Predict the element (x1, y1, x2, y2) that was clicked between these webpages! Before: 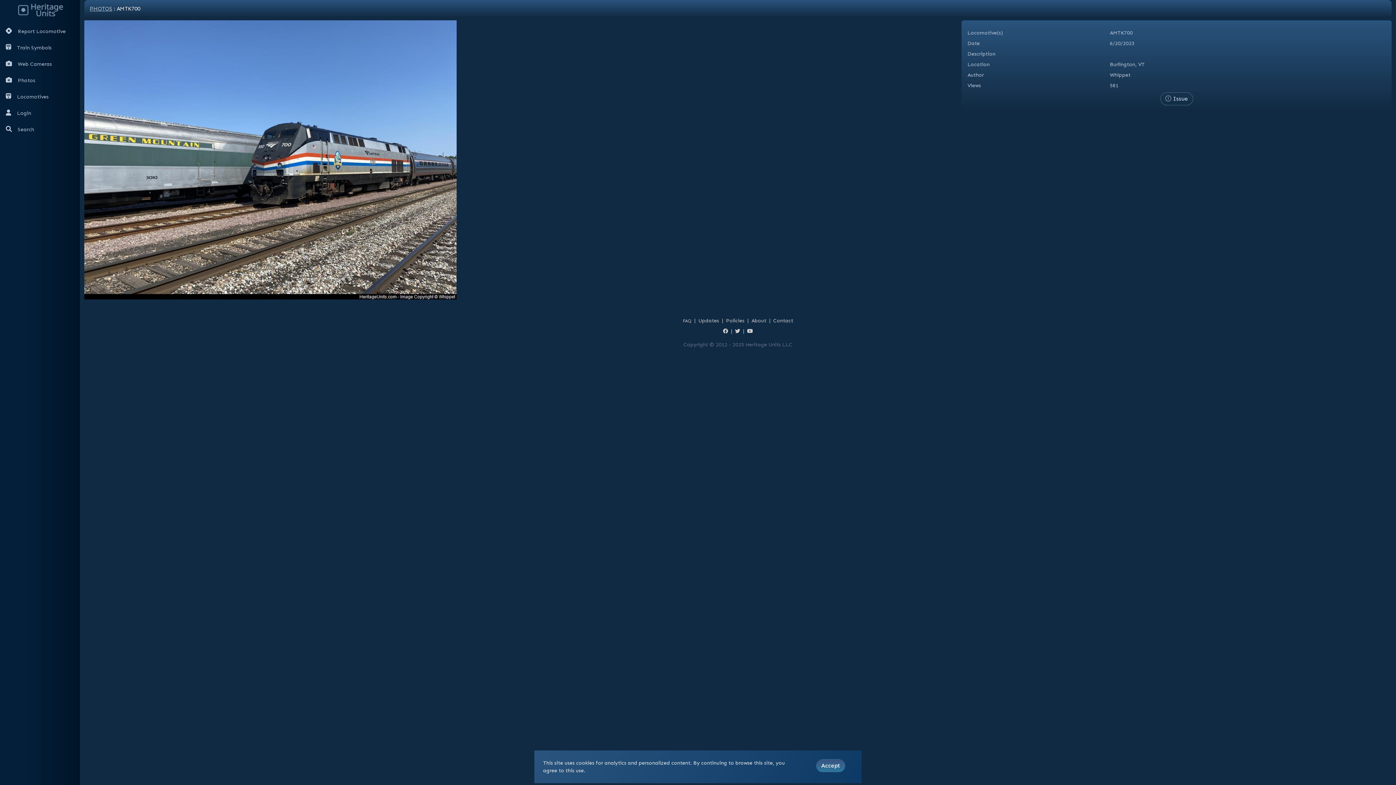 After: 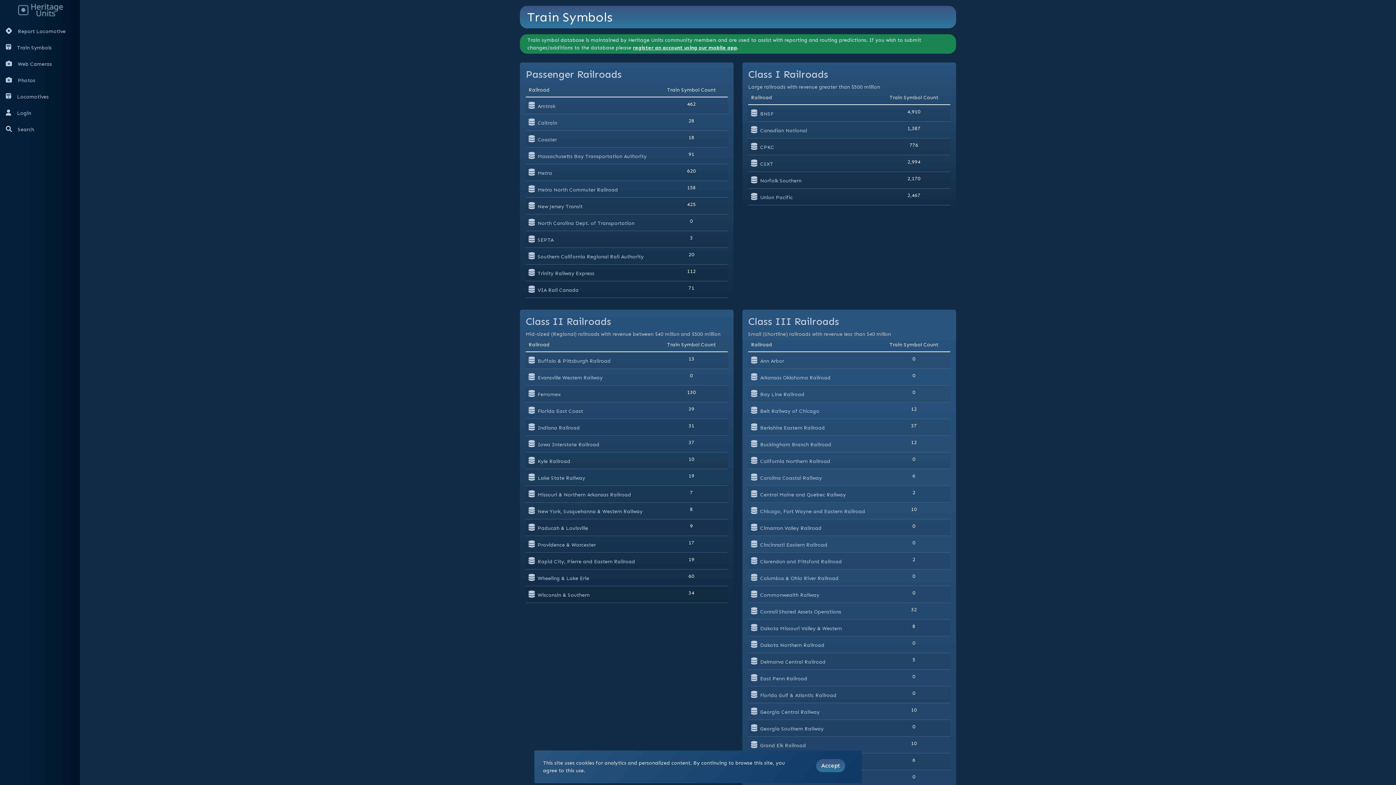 Action: bbox: (2, 41, 77, 54) label: Train Symbols